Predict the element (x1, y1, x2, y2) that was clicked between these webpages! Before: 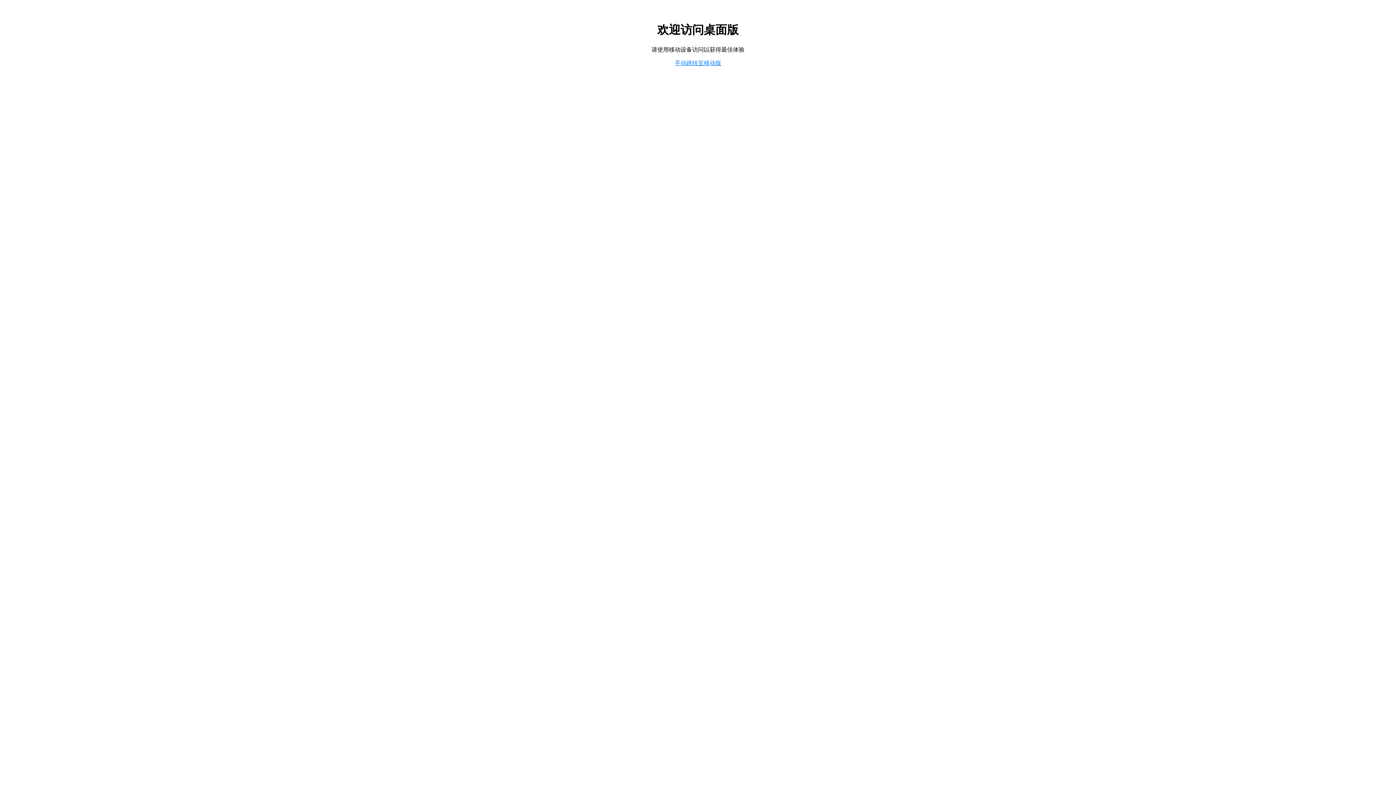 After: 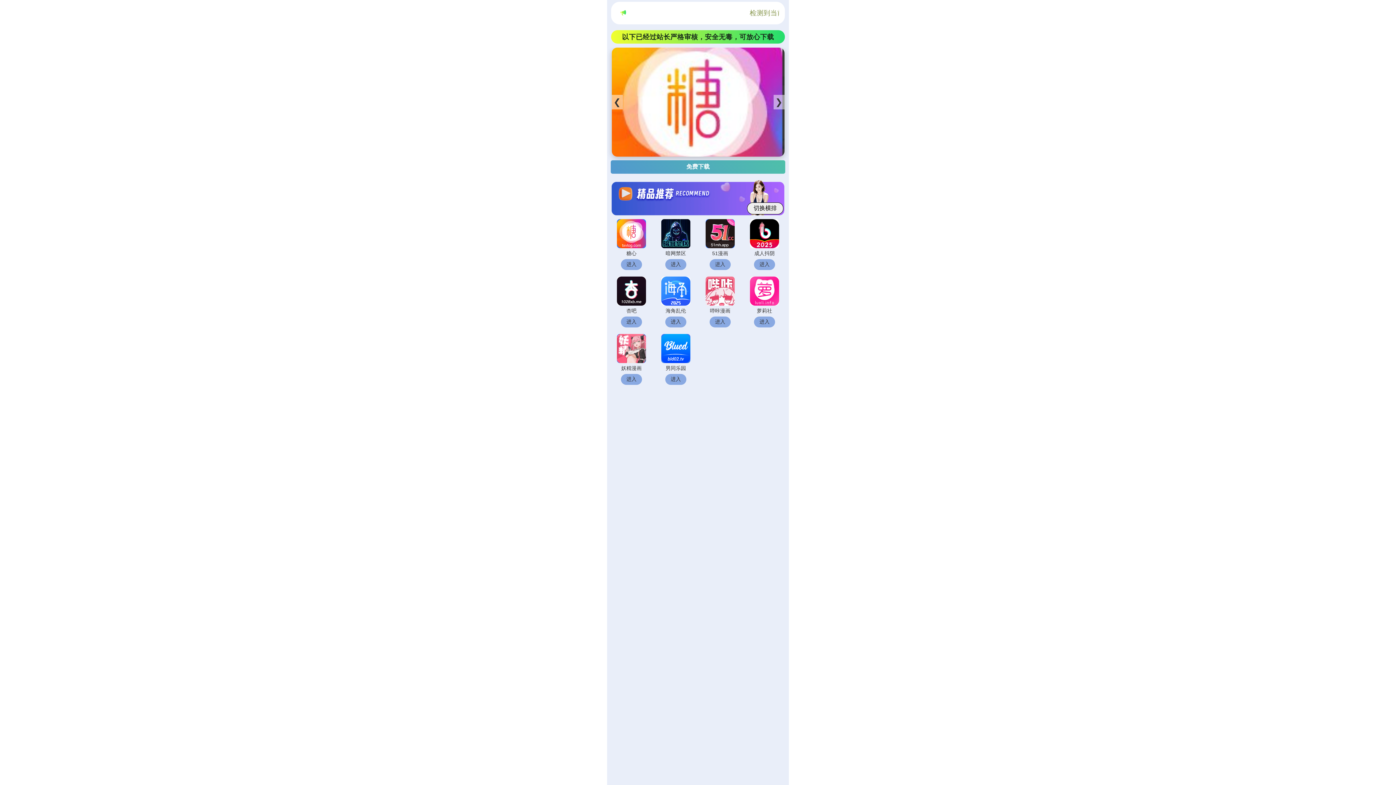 Action: label: 手动跳转至移动版 bbox: (674, 59, 721, 66)